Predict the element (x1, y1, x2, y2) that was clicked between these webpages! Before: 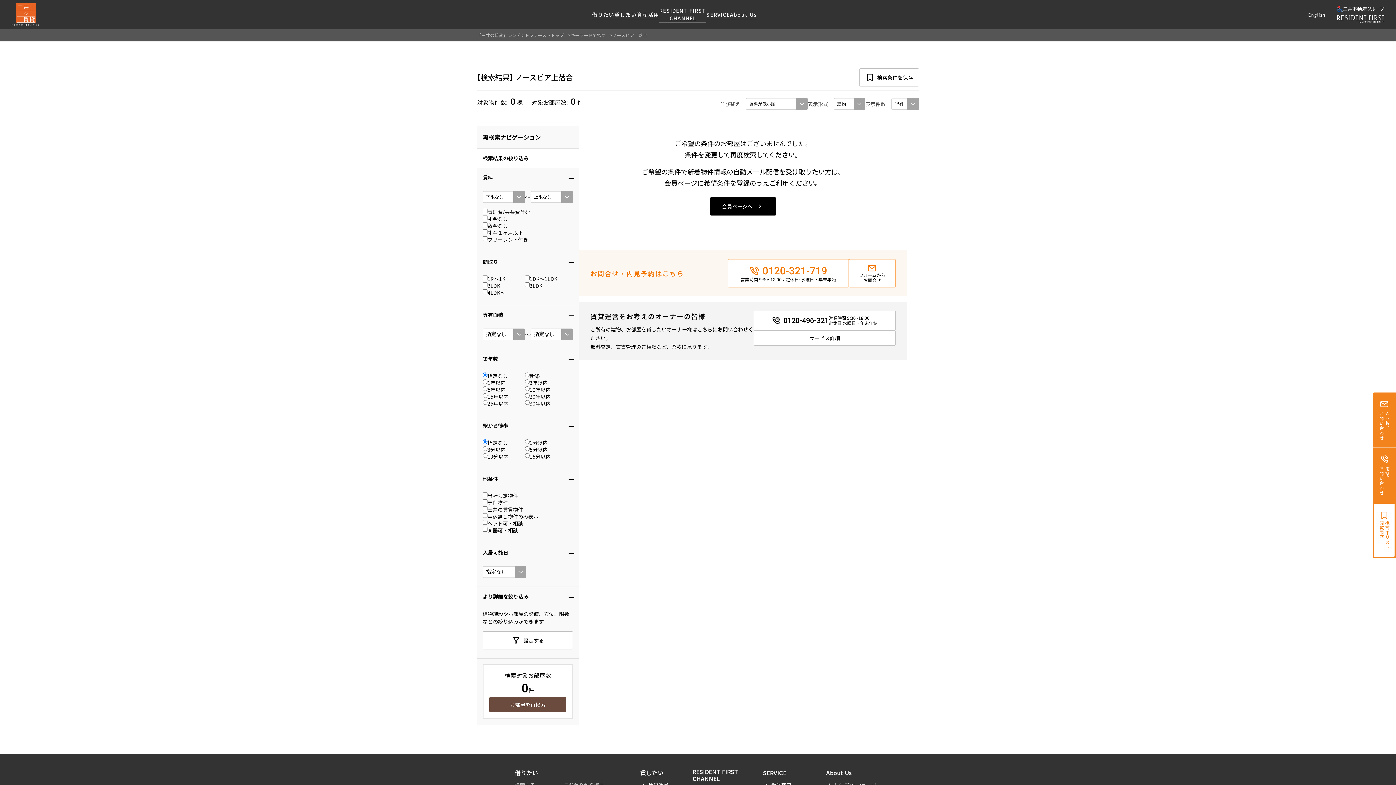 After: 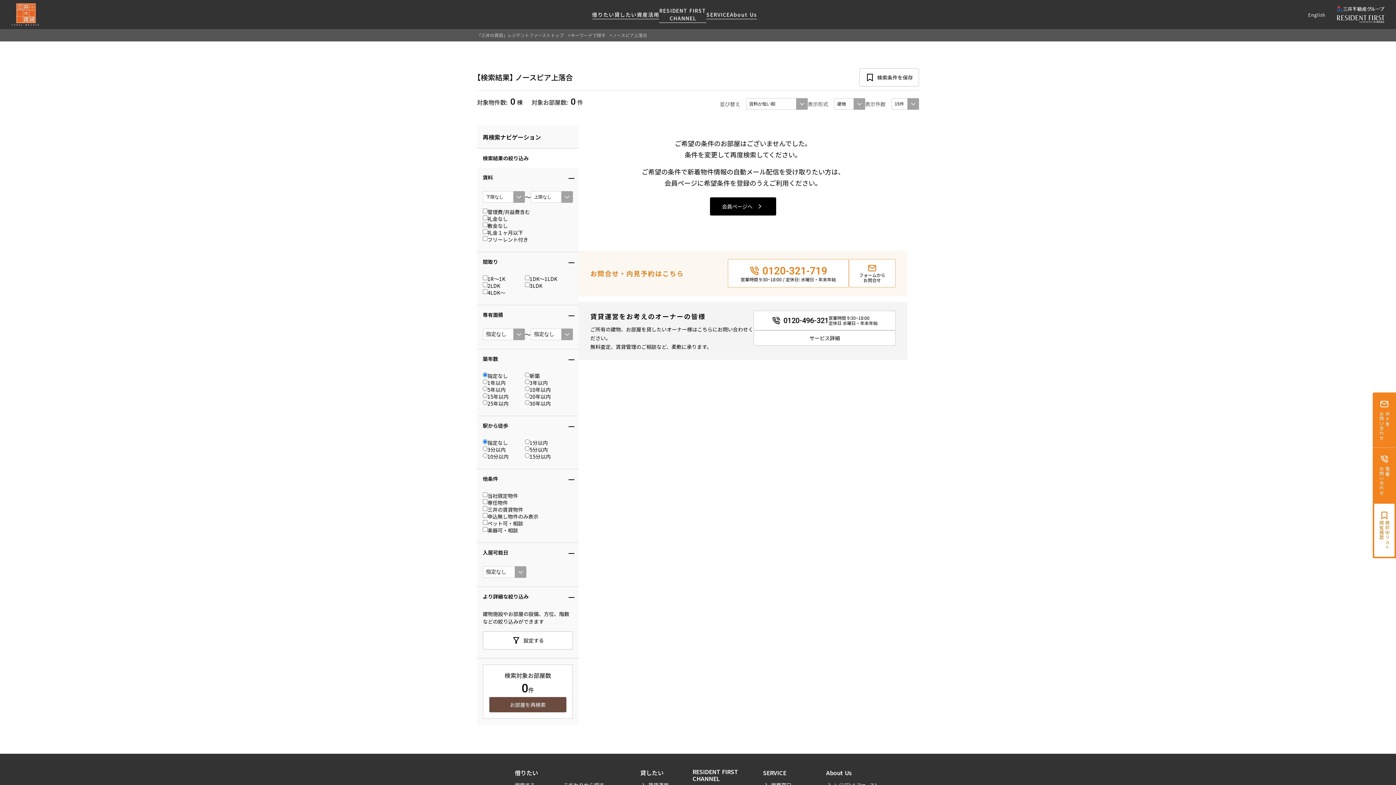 Action: bbox: (564, 549, 573, 557)